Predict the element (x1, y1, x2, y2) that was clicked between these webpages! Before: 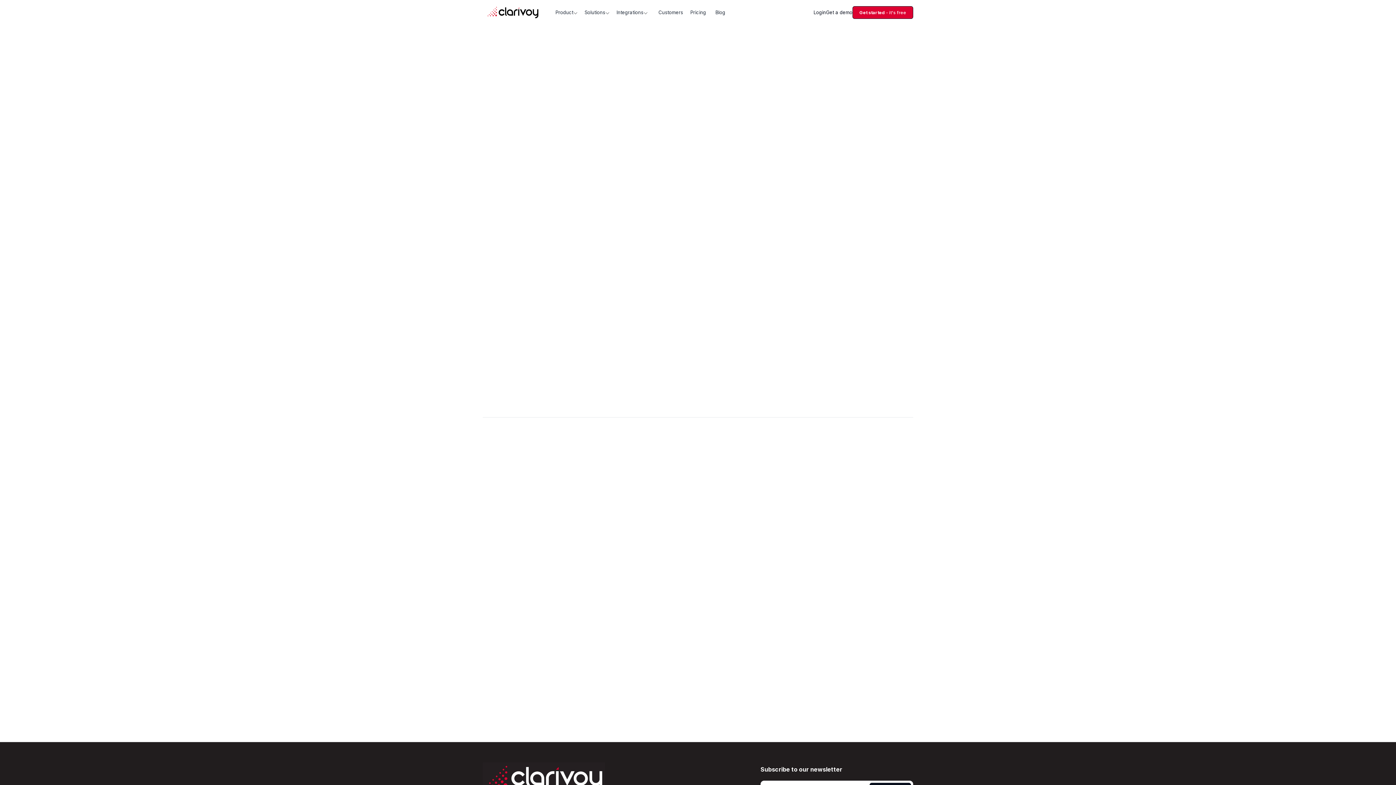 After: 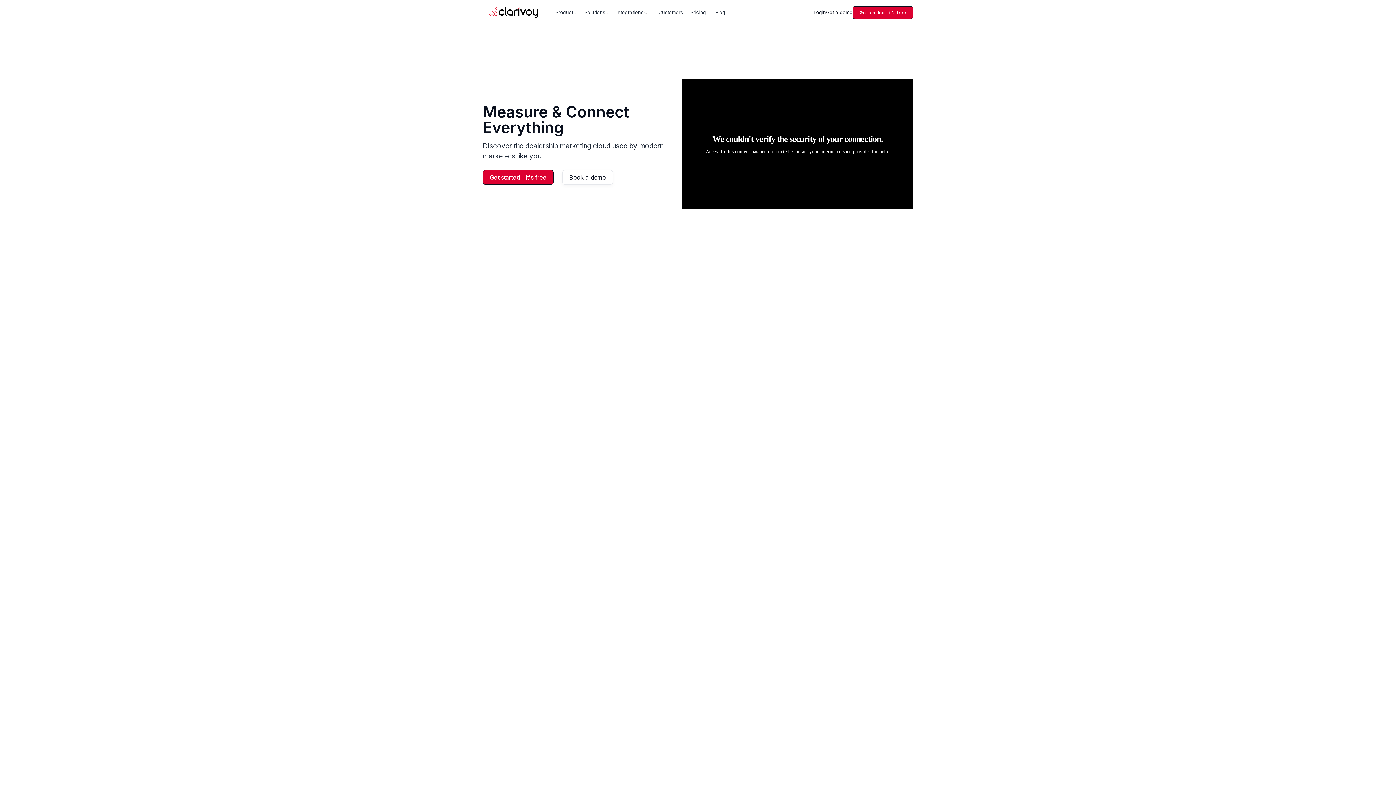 Action: bbox: (482, 5, 544, 19)